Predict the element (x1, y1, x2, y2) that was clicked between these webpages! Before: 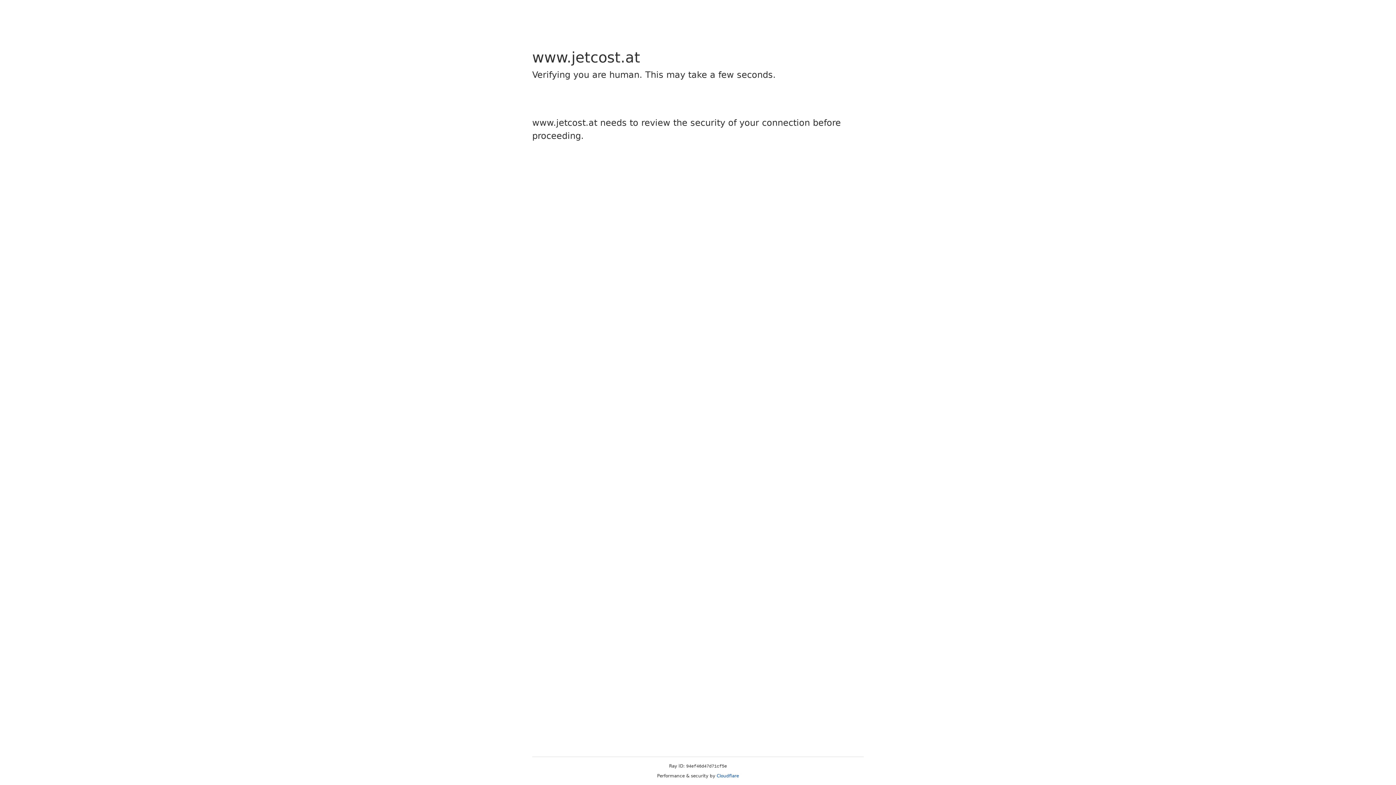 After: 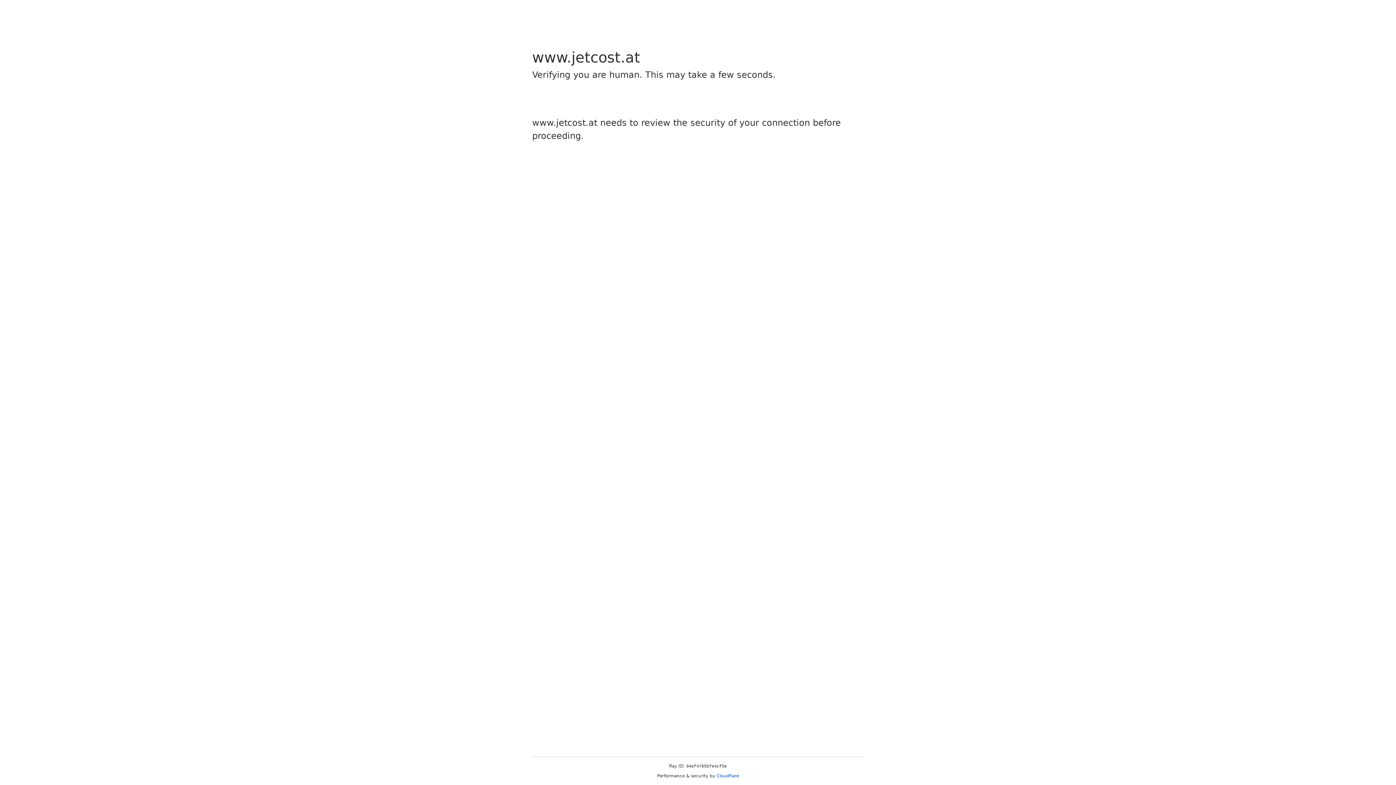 Action: bbox: (716, 773, 739, 778) label: Cloudflare